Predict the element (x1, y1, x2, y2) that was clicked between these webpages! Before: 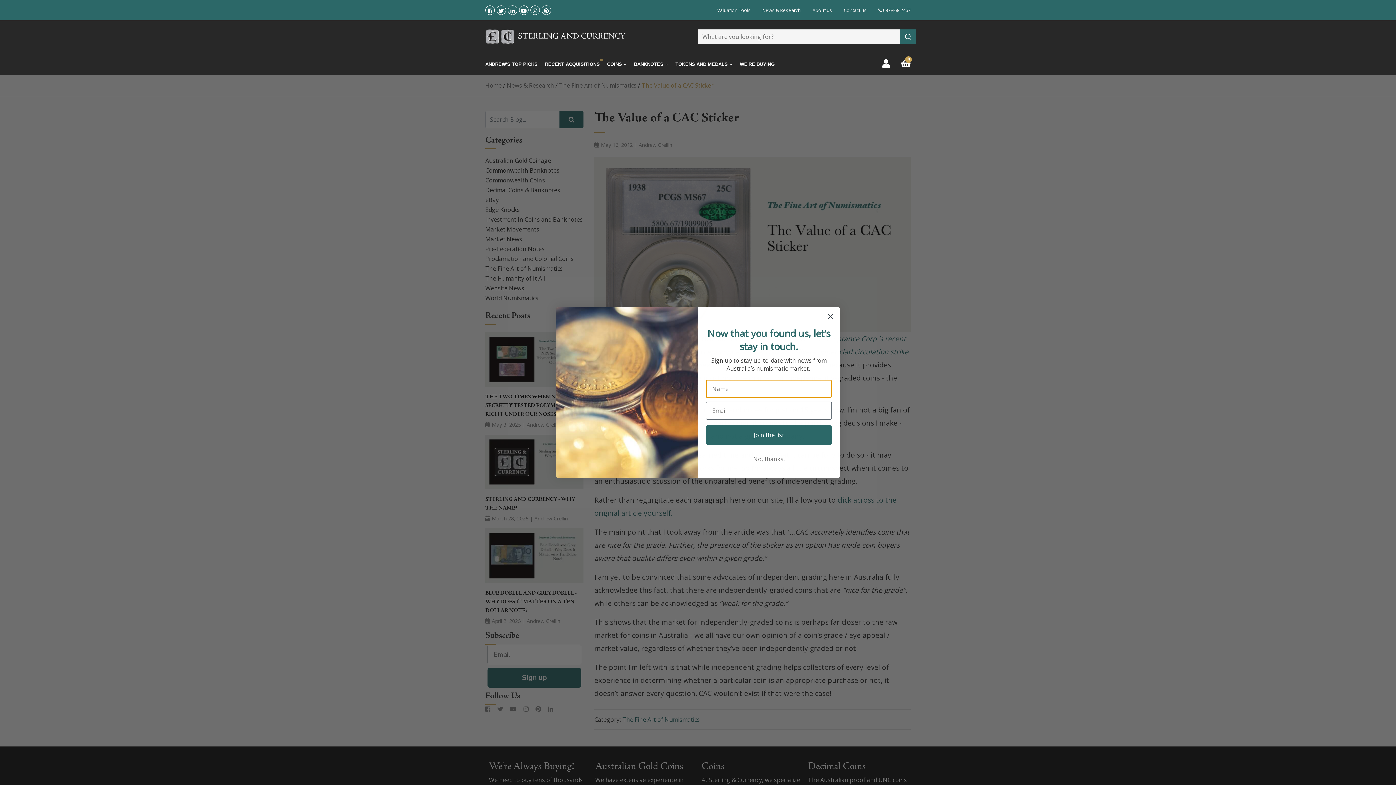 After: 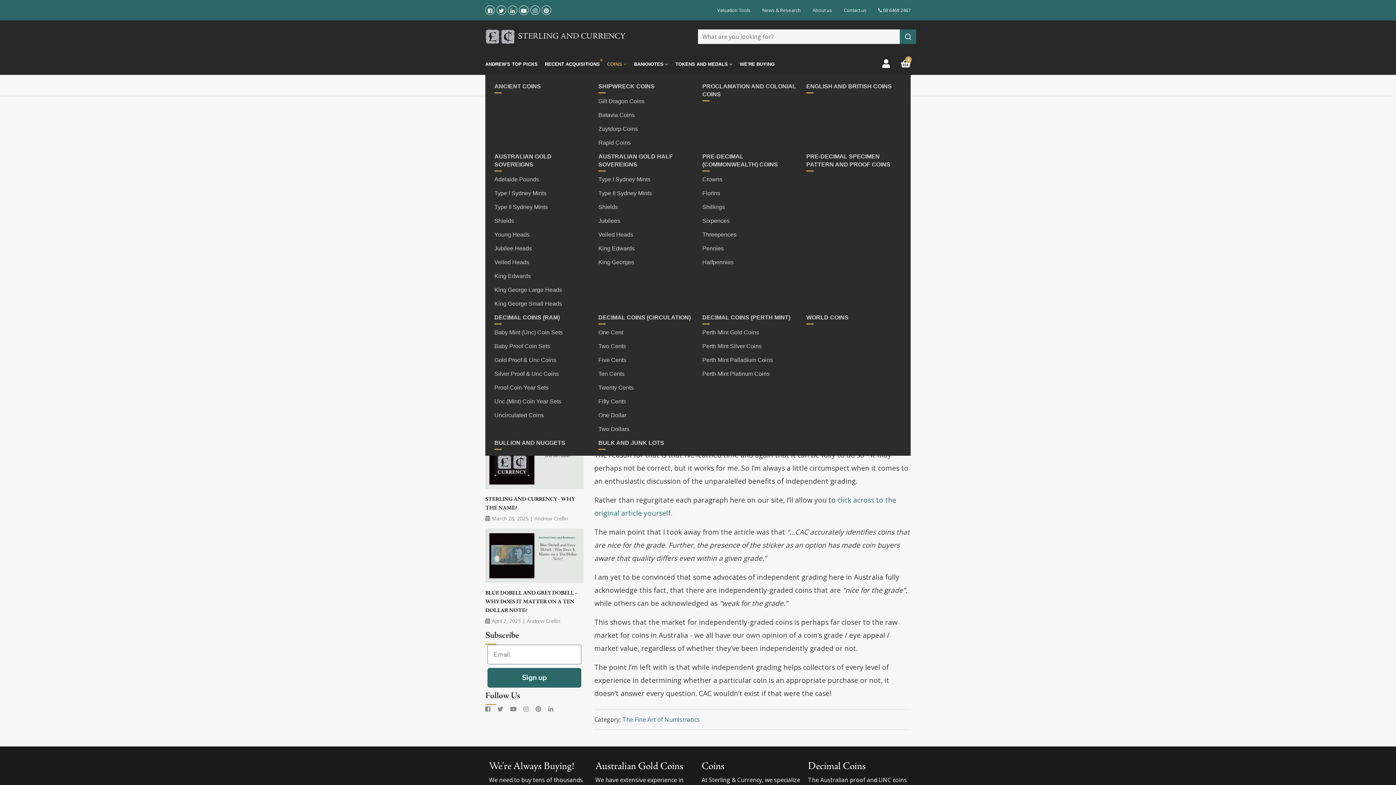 Action: label: COINS  bbox: (607, 53, 634, 75)